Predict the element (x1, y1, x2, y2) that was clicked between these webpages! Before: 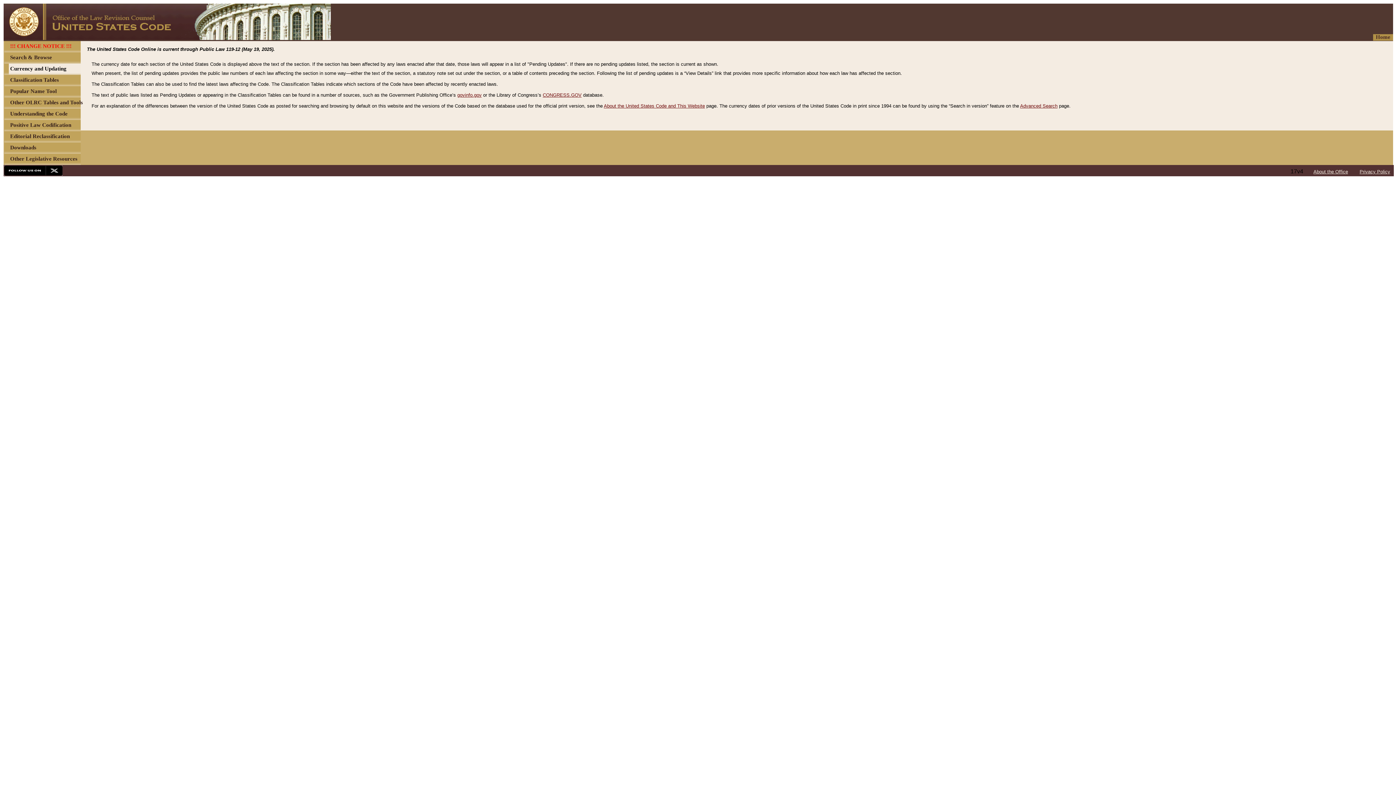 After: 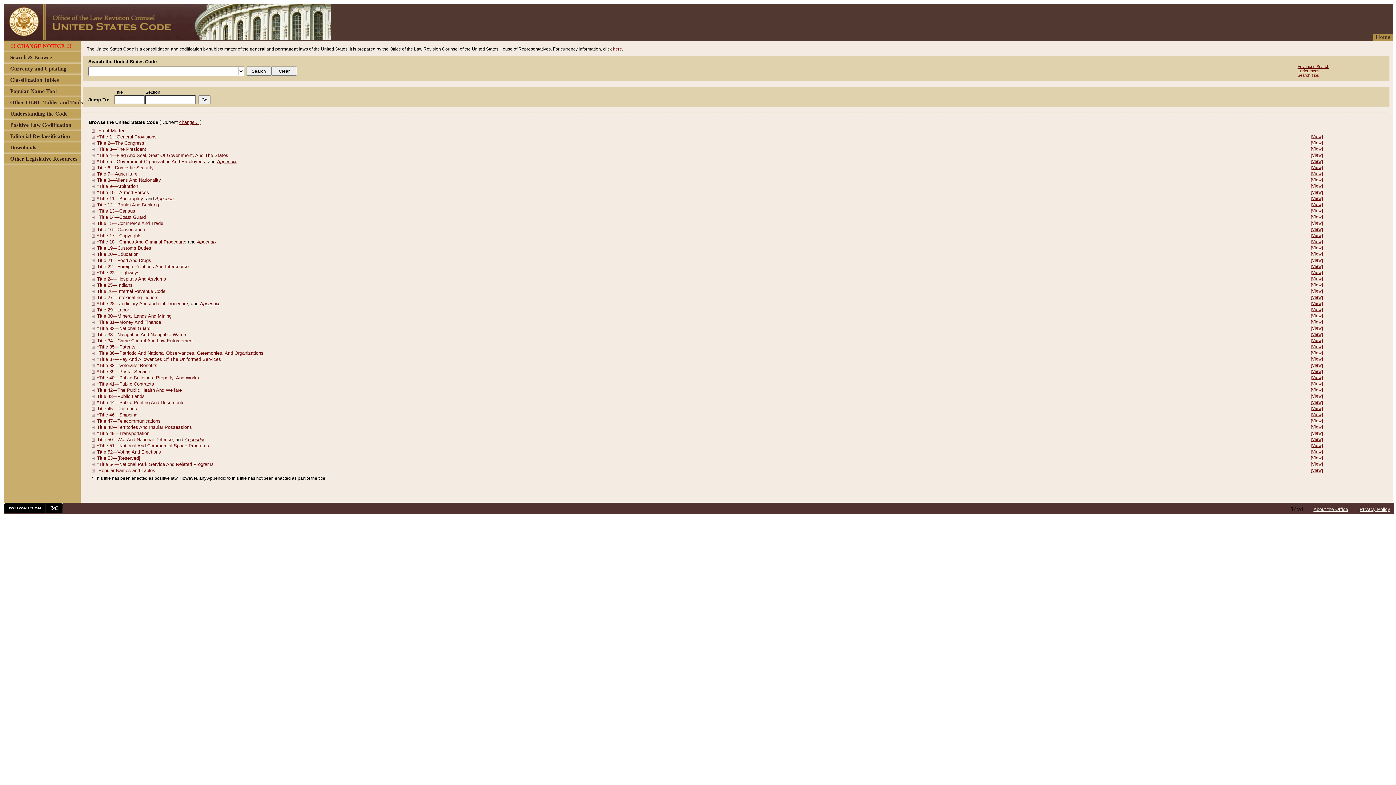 Action: bbox: (3, 34, 330, 41)